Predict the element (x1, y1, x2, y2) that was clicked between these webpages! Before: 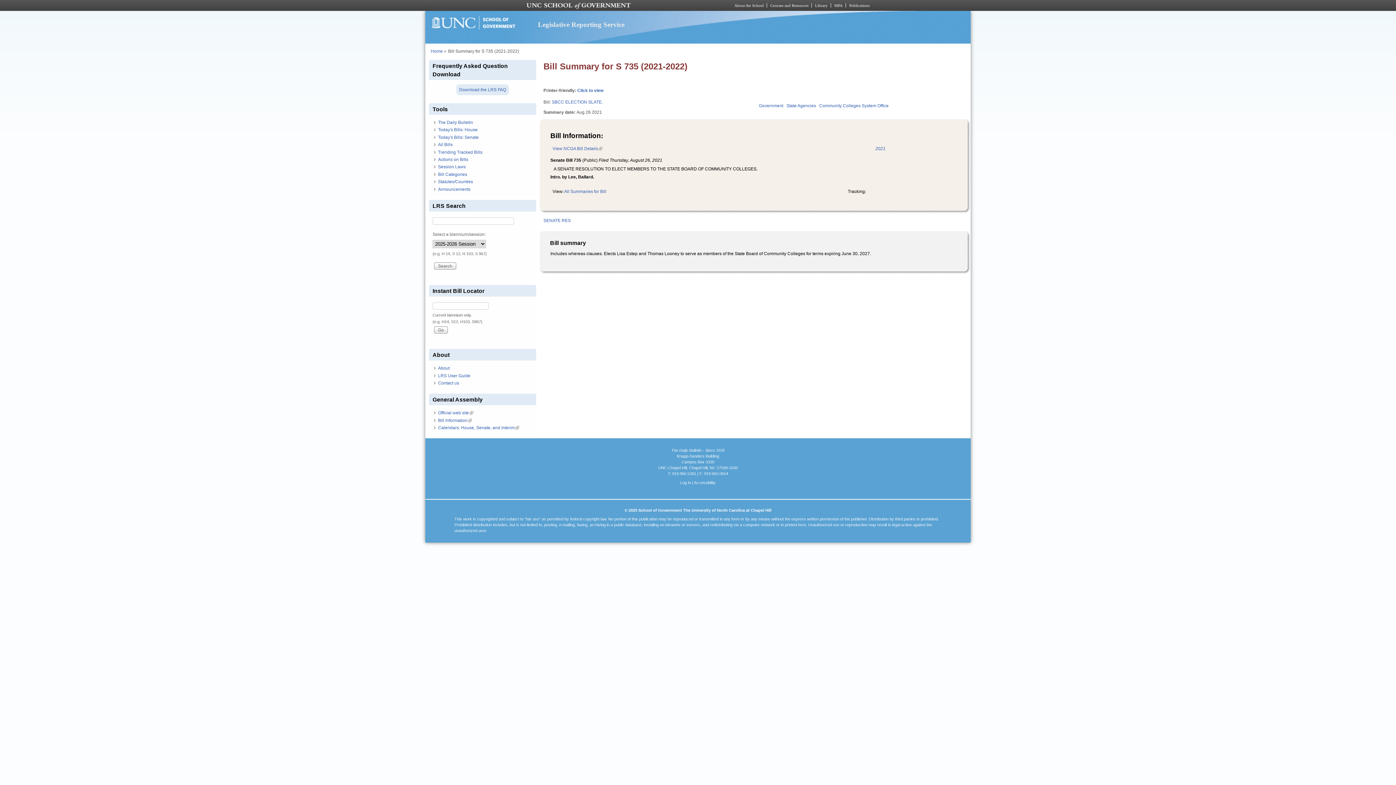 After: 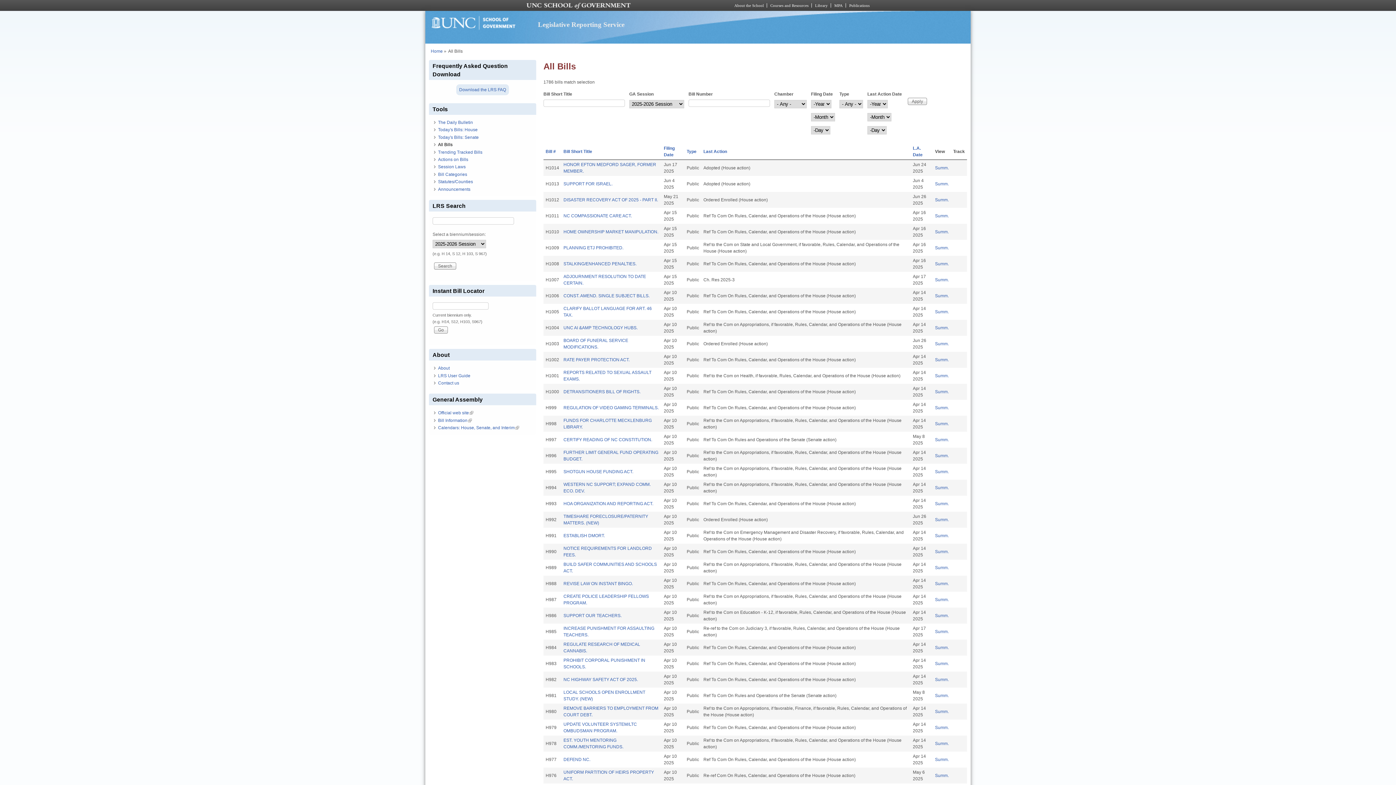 Action: bbox: (438, 142, 452, 147) label: All Bills